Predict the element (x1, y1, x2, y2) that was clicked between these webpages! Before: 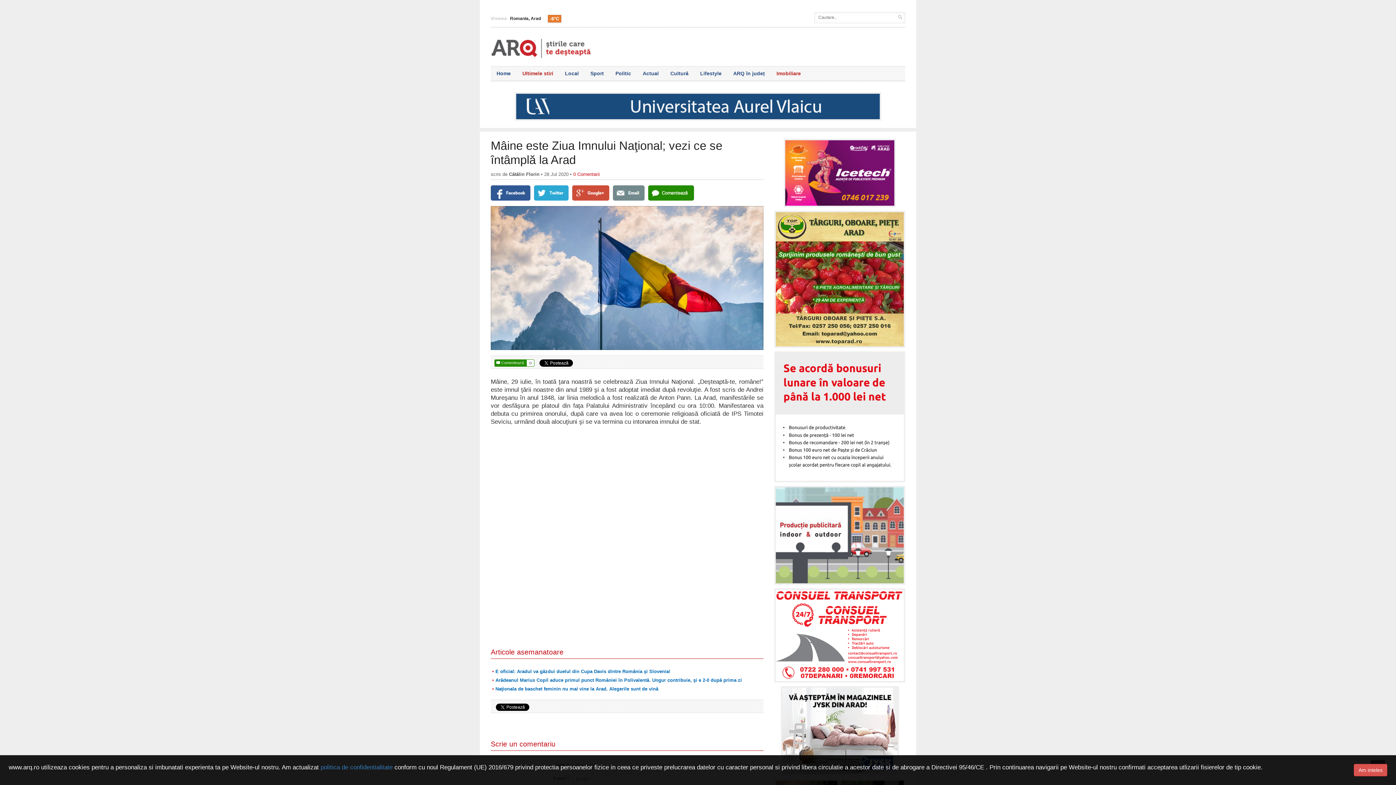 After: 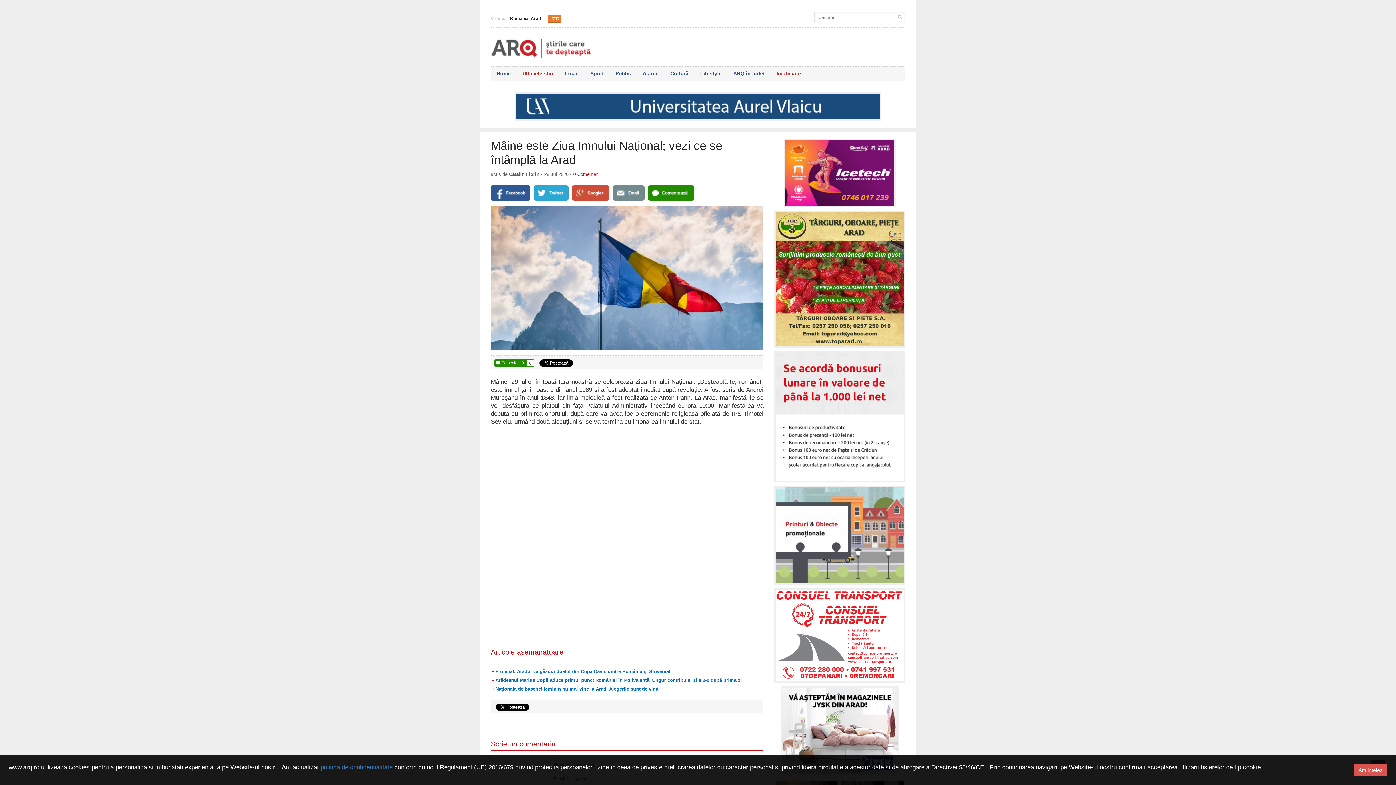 Action: bbox: (490, 92, 905, 120)